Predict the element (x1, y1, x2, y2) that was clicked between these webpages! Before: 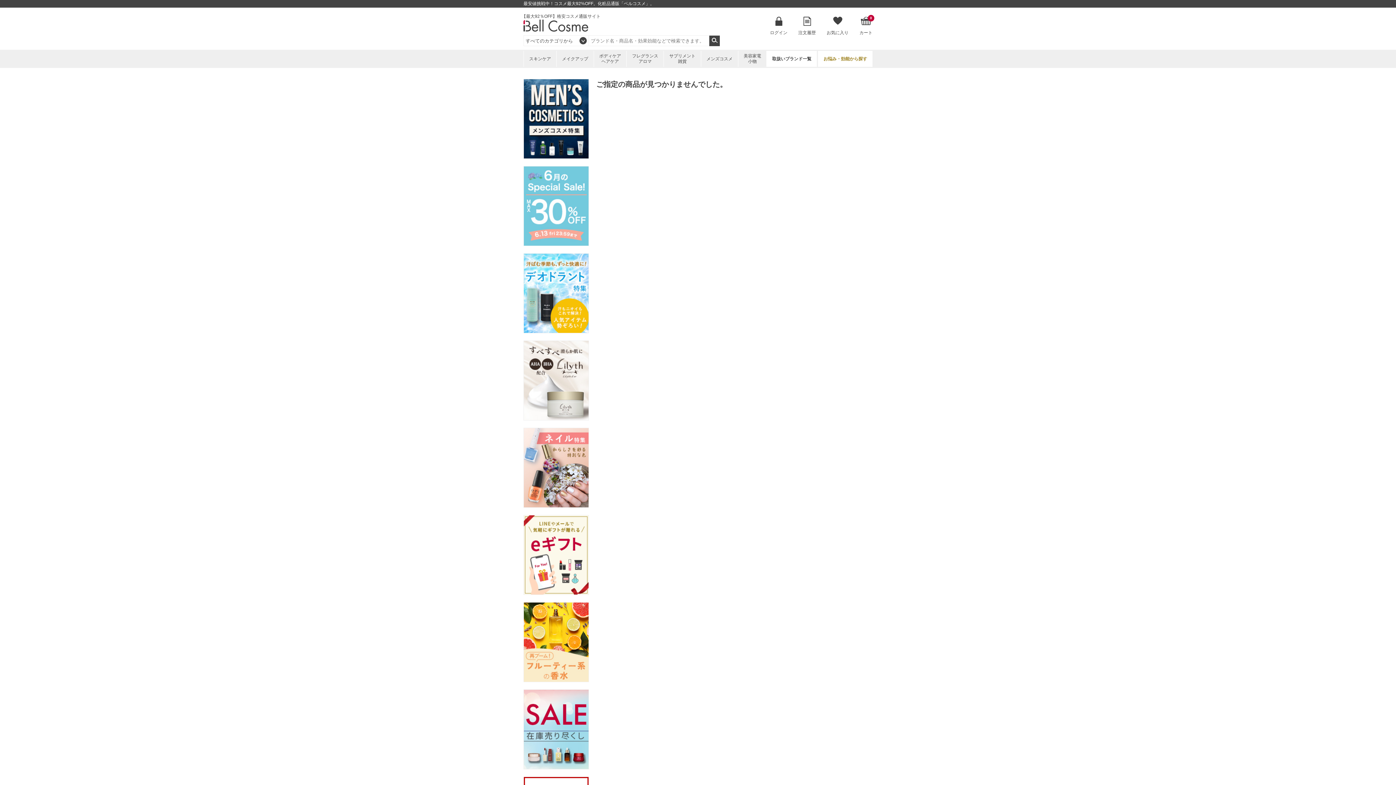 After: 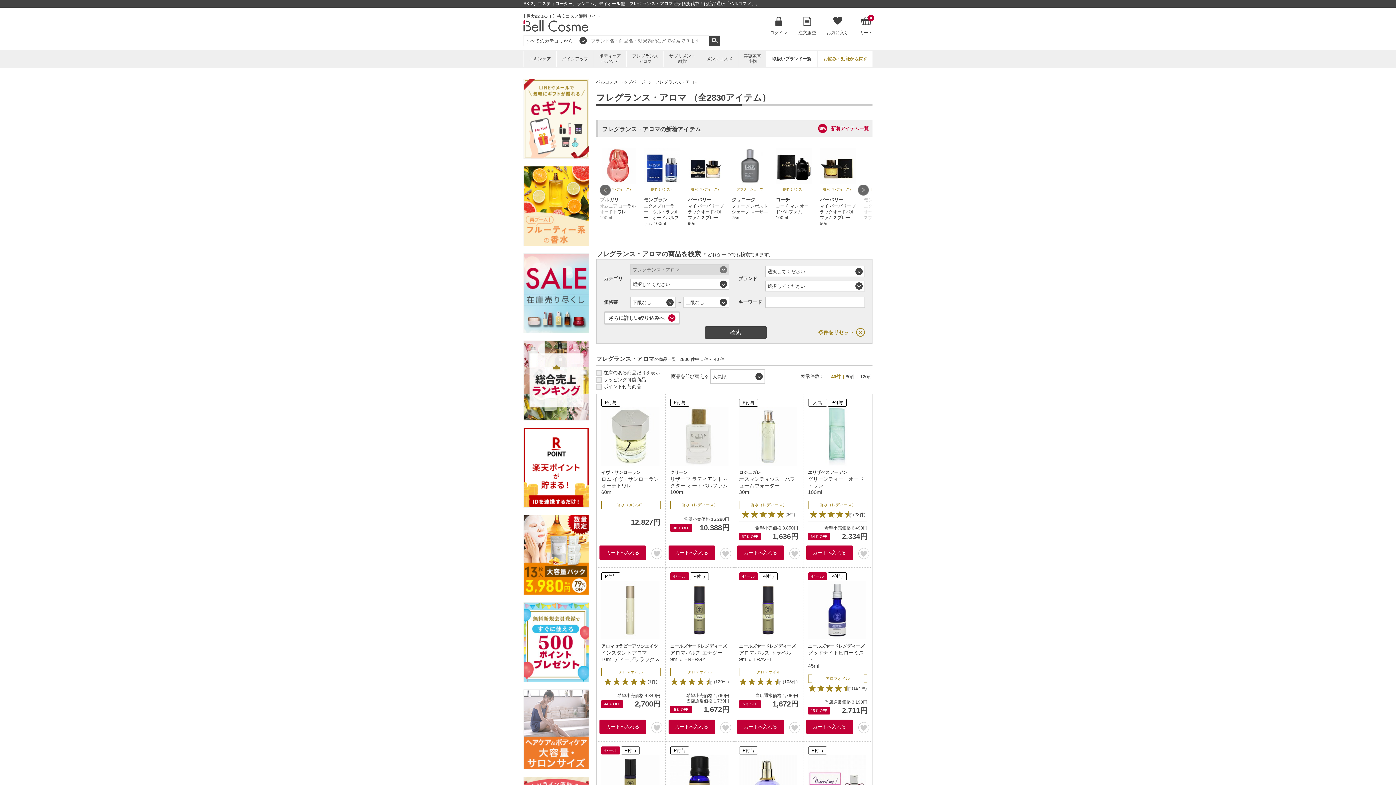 Action: bbox: (626, 50, 663, 66) label: フレグランス
アロマ